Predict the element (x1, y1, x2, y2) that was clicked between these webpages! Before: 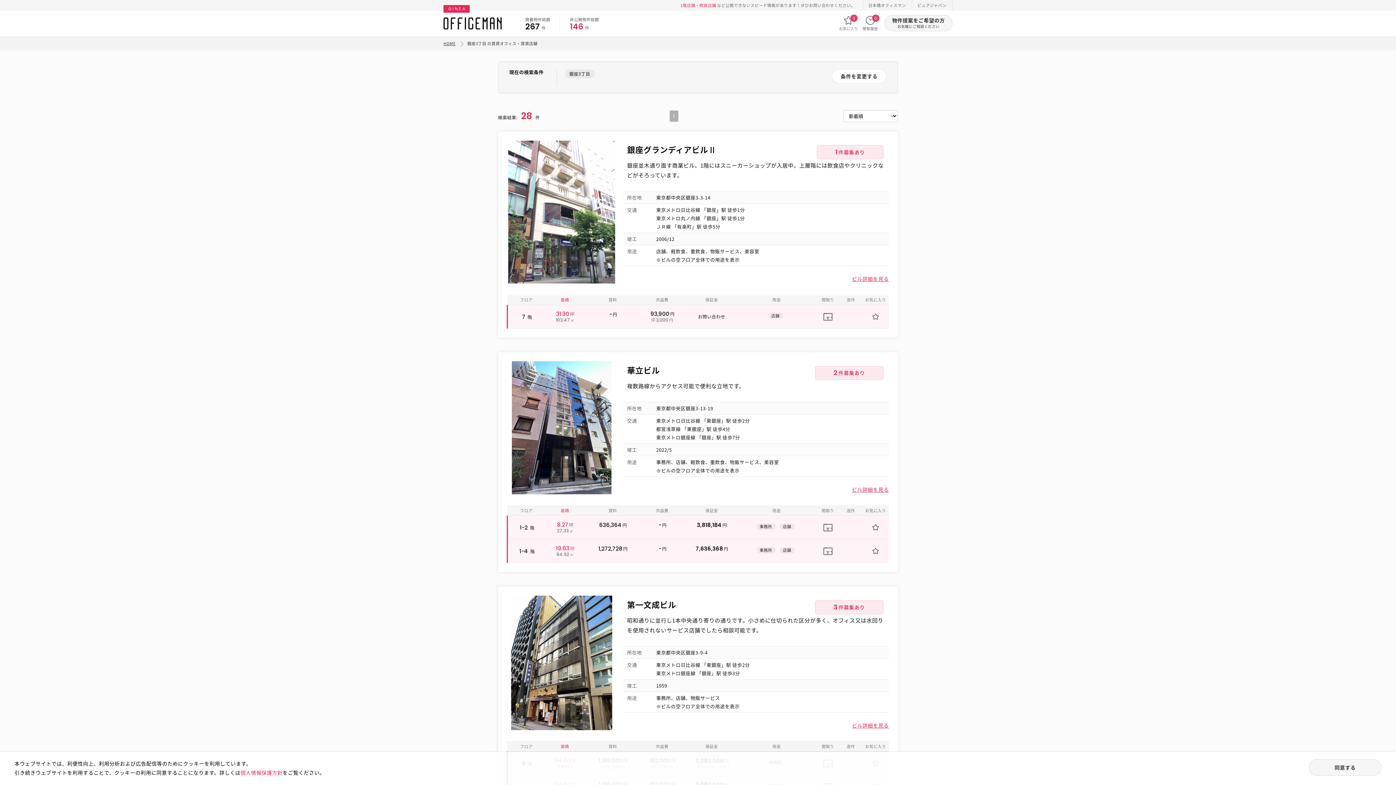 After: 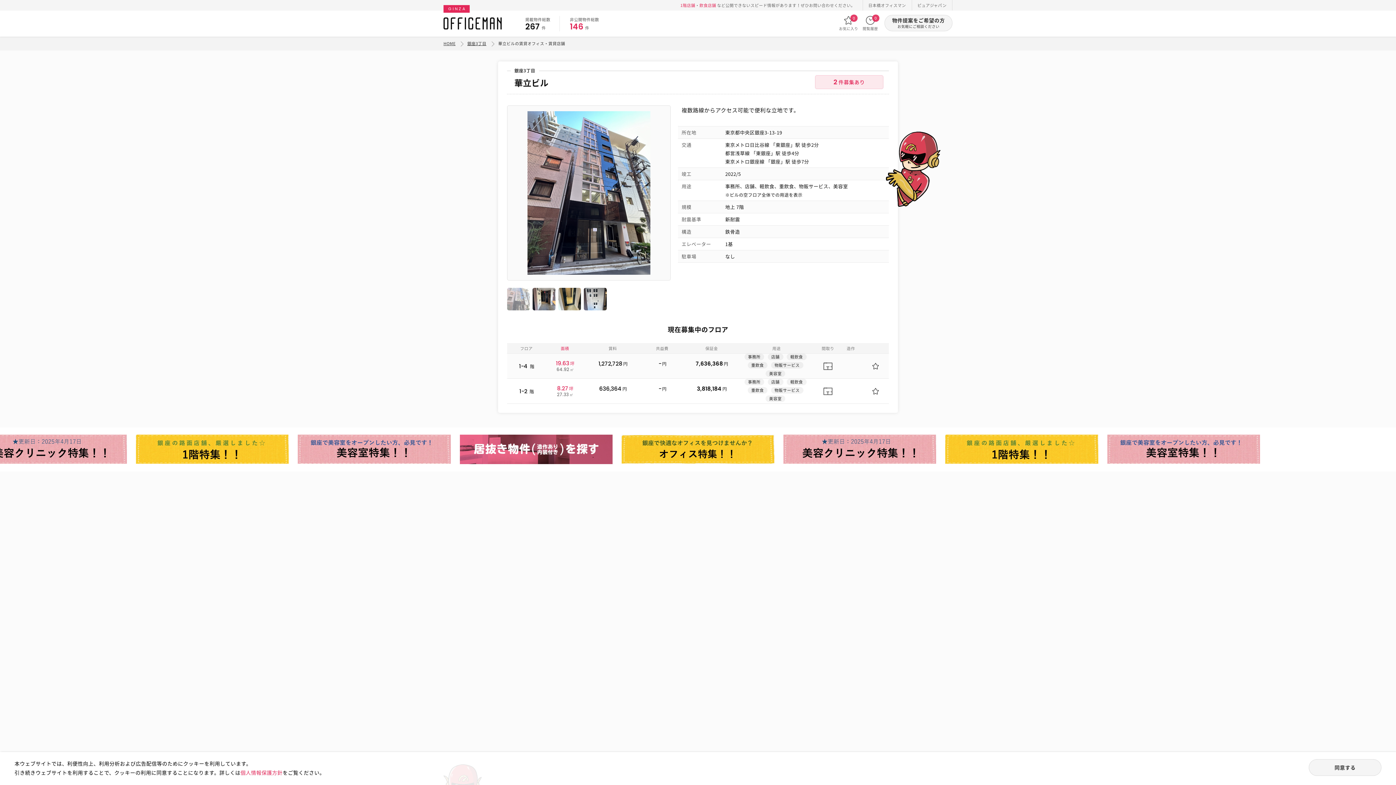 Action: label: 華立ビル bbox: (627, 364, 660, 376)